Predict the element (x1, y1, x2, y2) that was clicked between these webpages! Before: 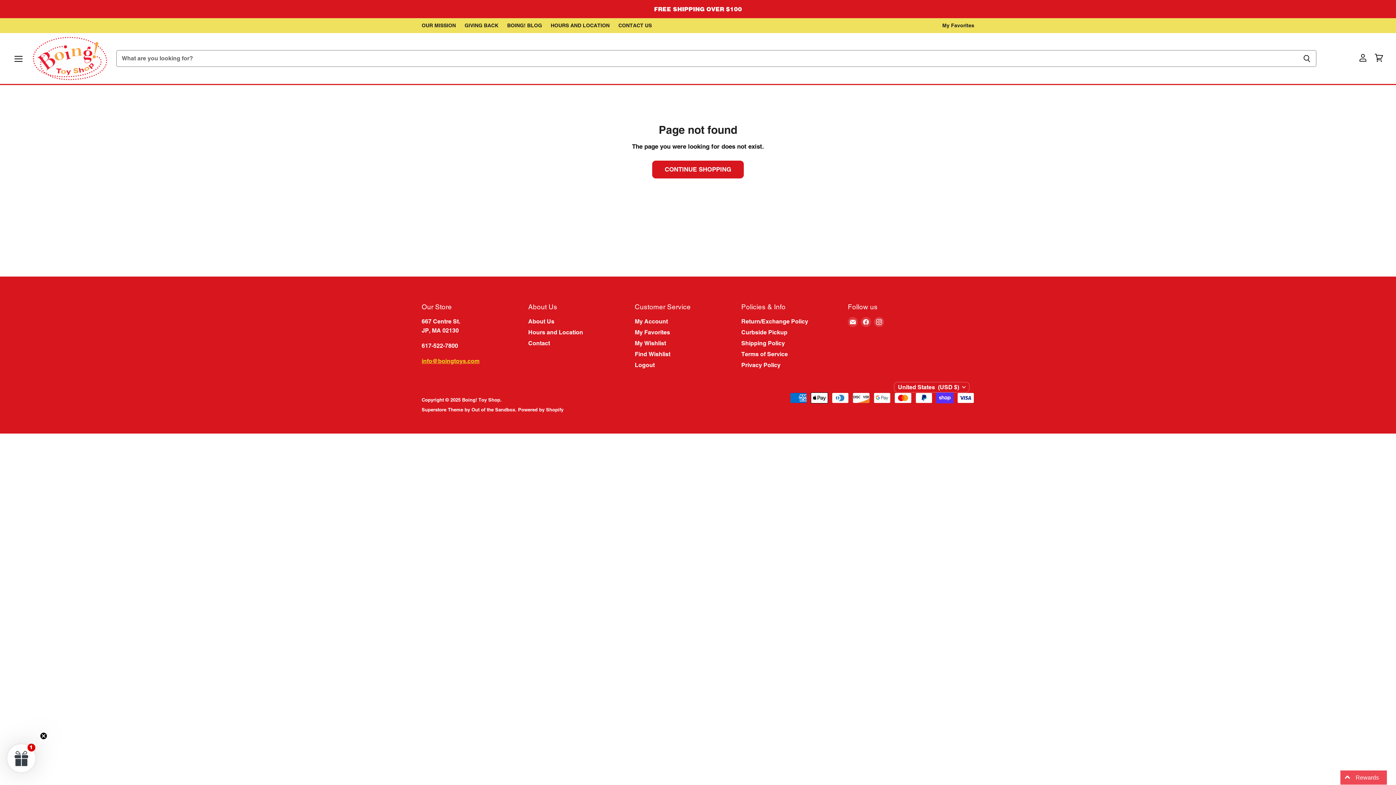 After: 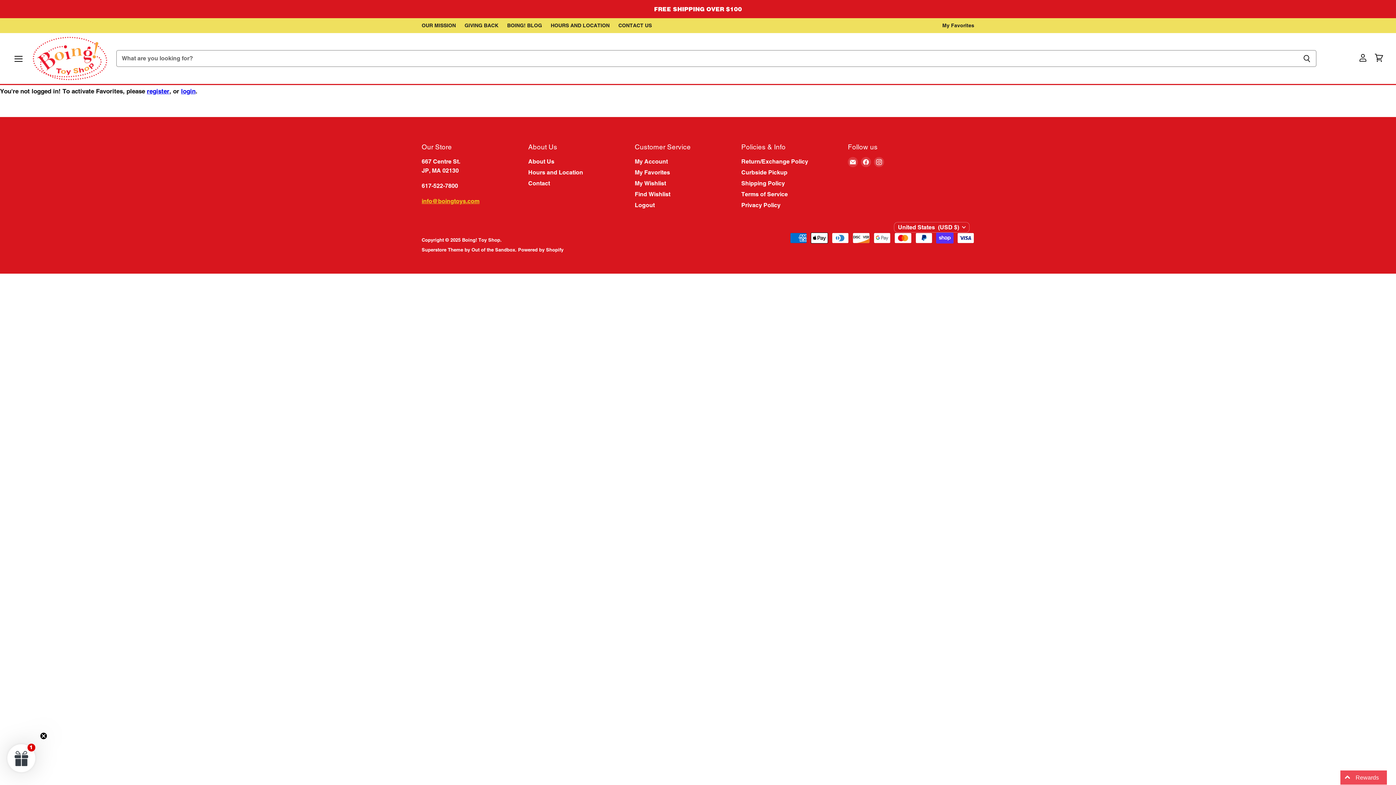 Action: label: My Favorites bbox: (634, 328, 670, 335)